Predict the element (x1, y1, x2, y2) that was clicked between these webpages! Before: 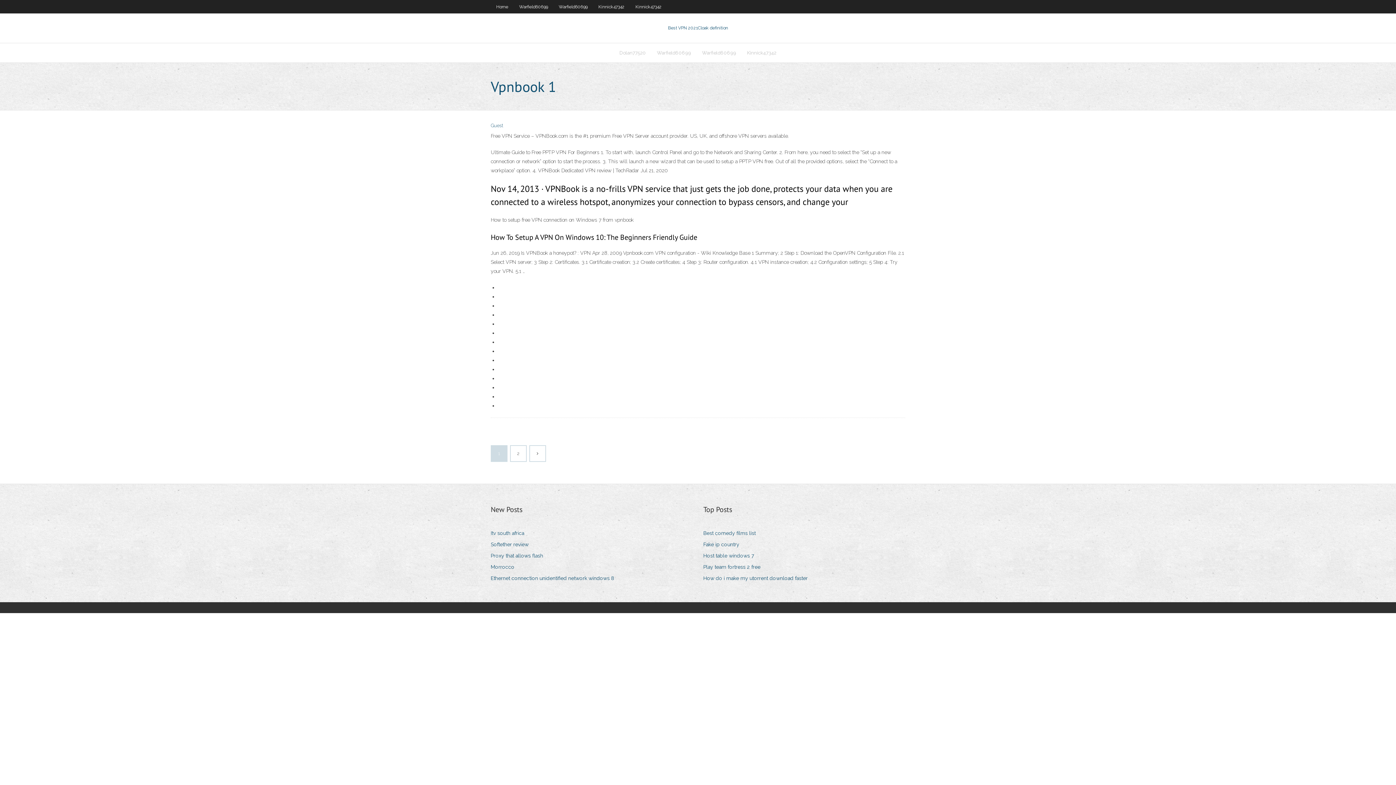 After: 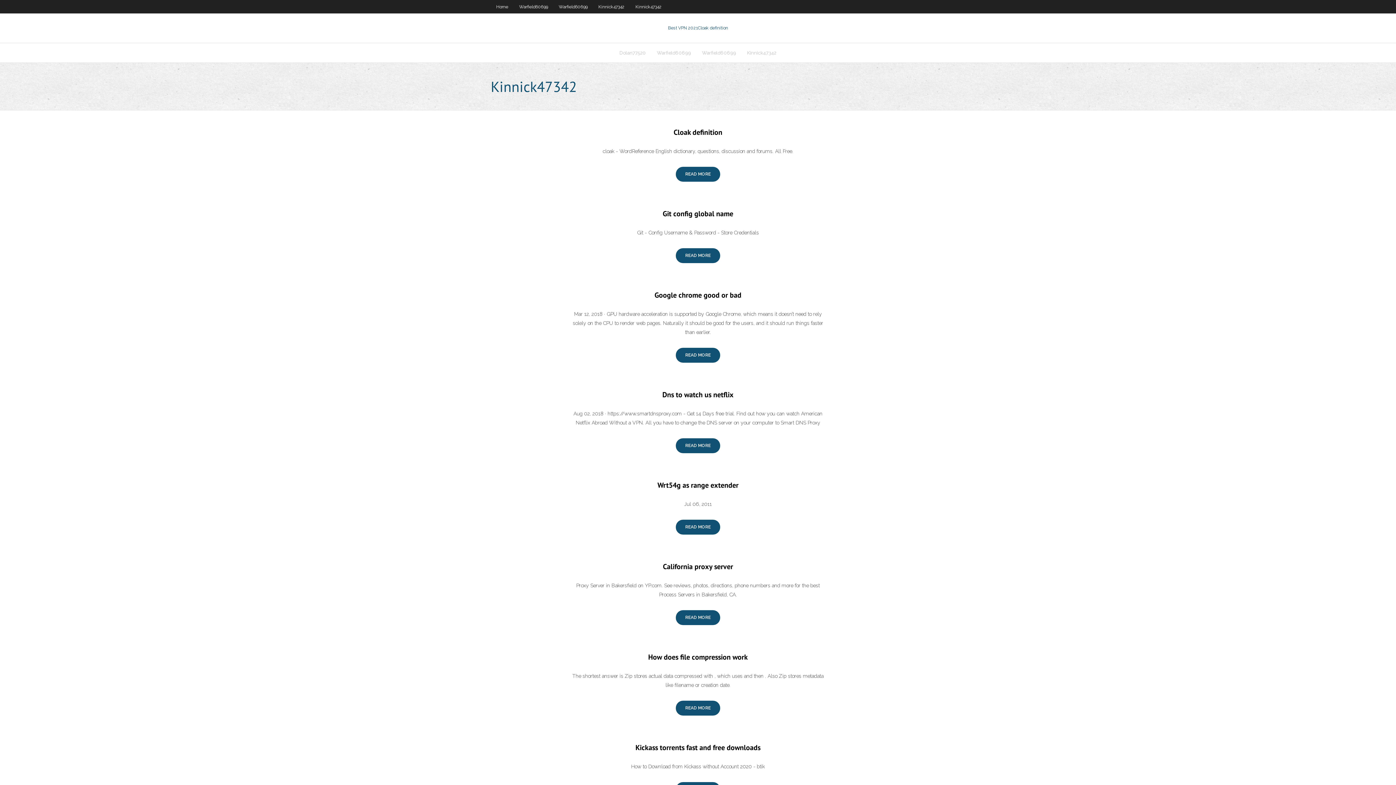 Action: label: Kinnick47342 bbox: (741, 43, 782, 62)